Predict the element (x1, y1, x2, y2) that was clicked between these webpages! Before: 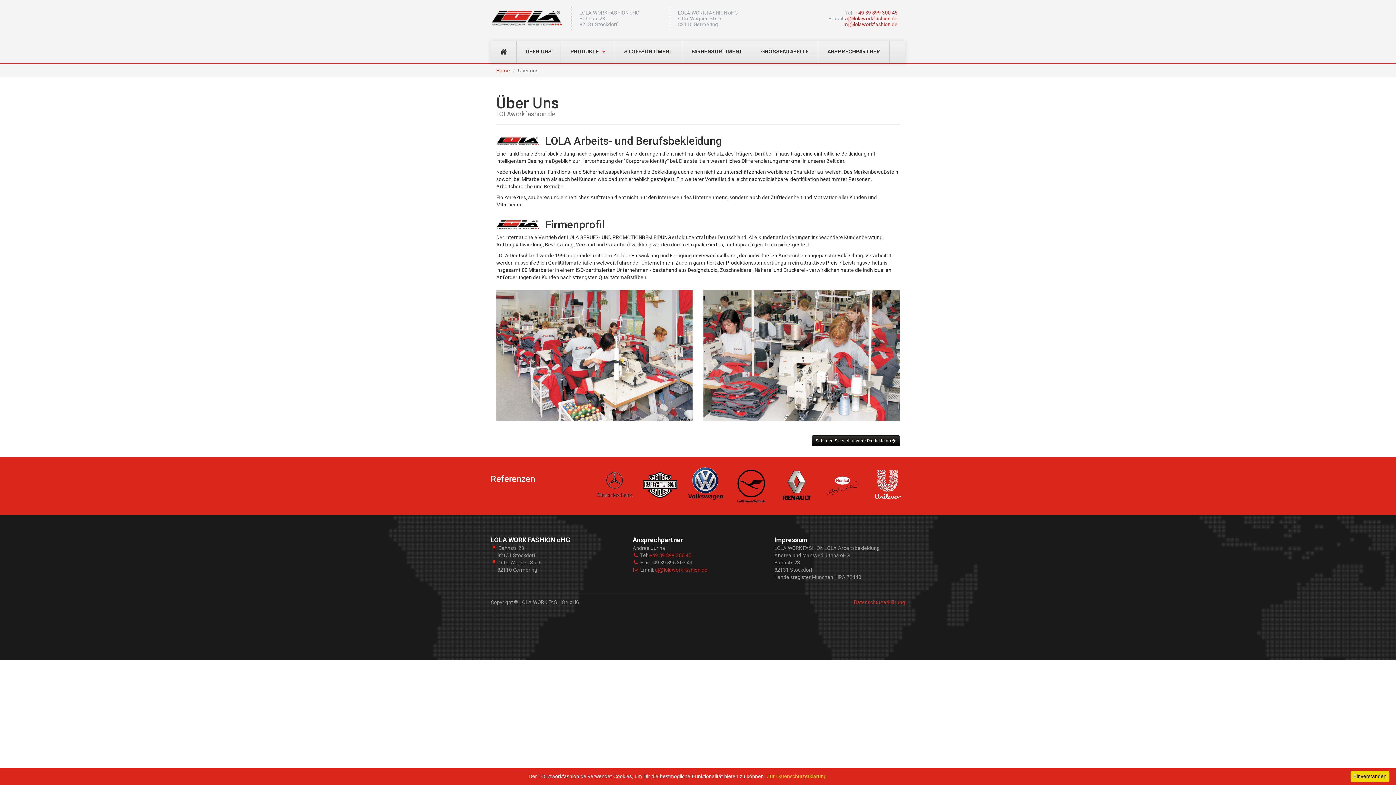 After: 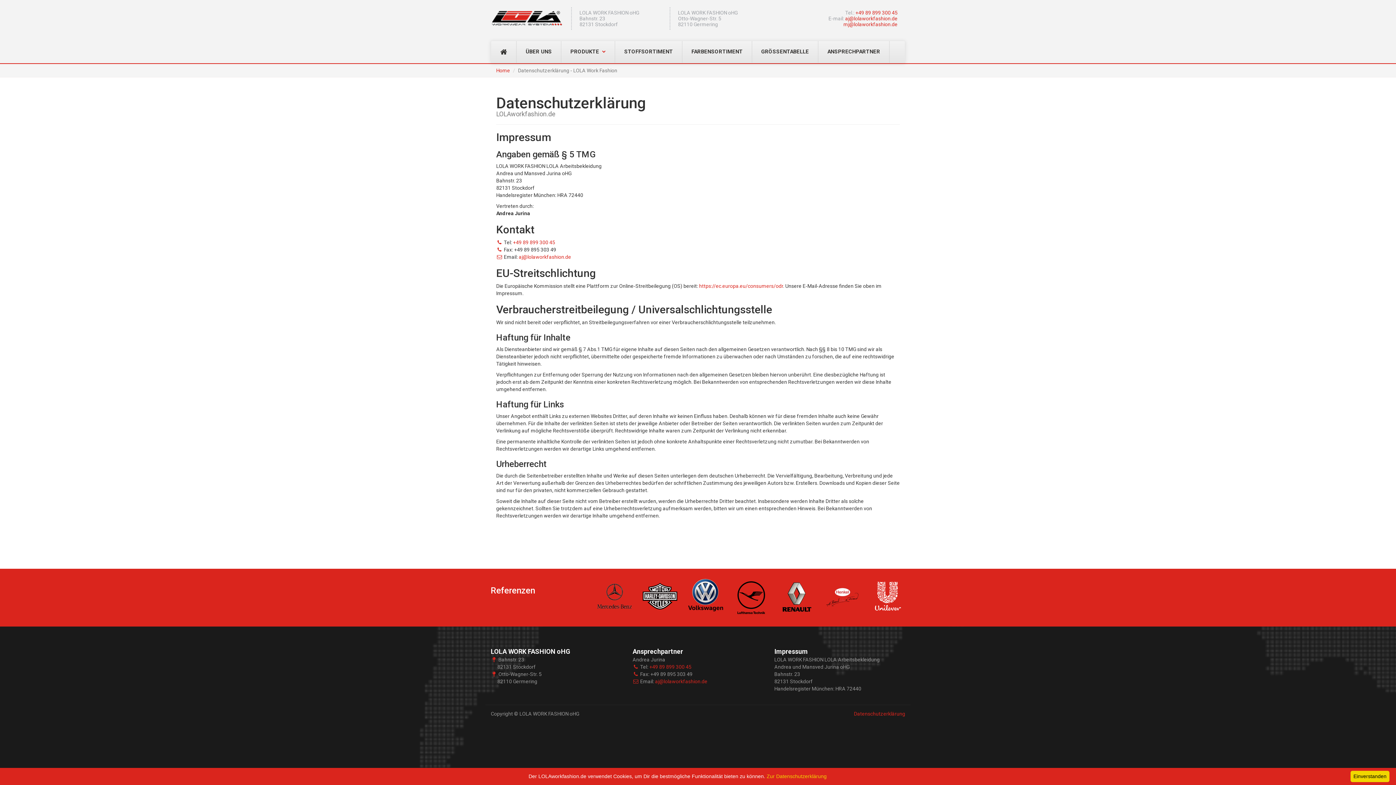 Action: bbox: (854, 599, 905, 605) label: Datenschutzerklärung